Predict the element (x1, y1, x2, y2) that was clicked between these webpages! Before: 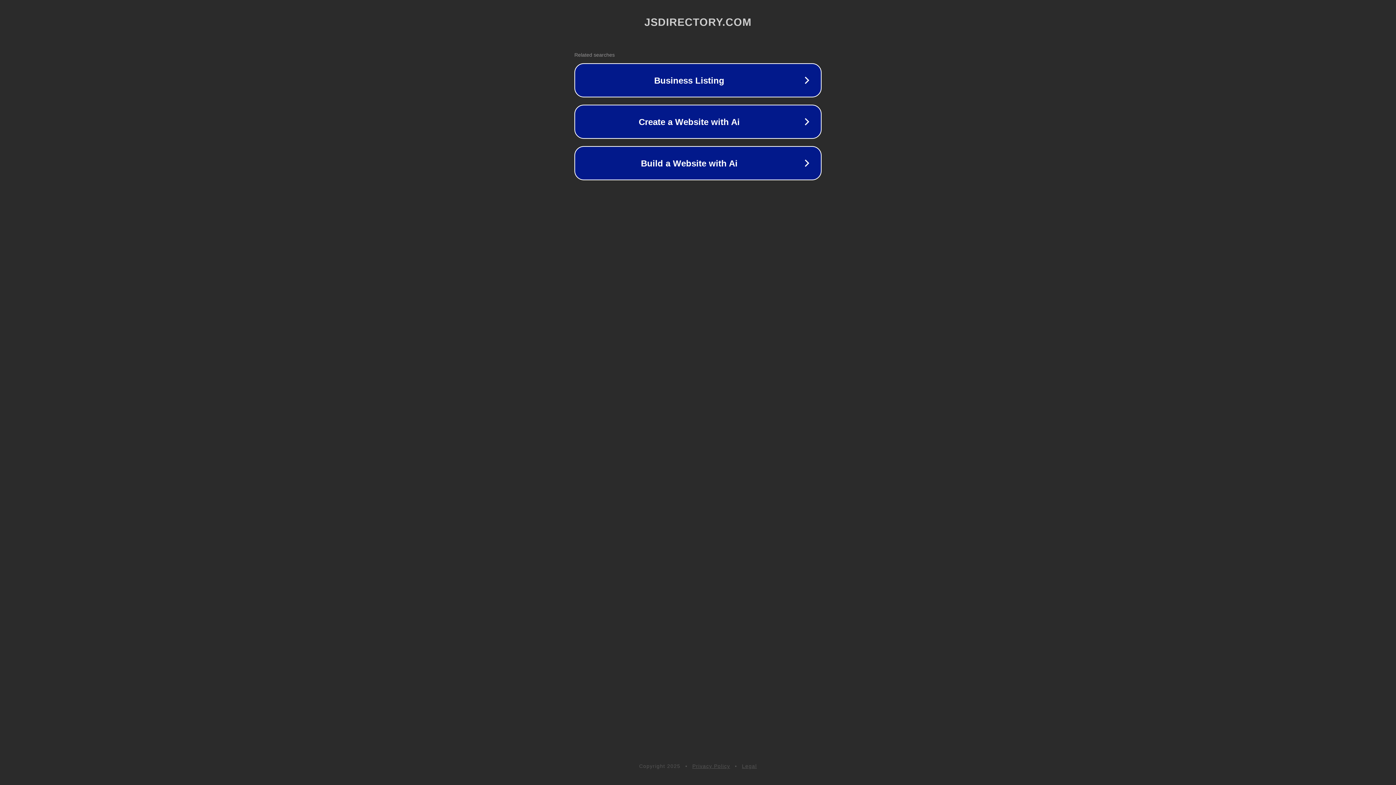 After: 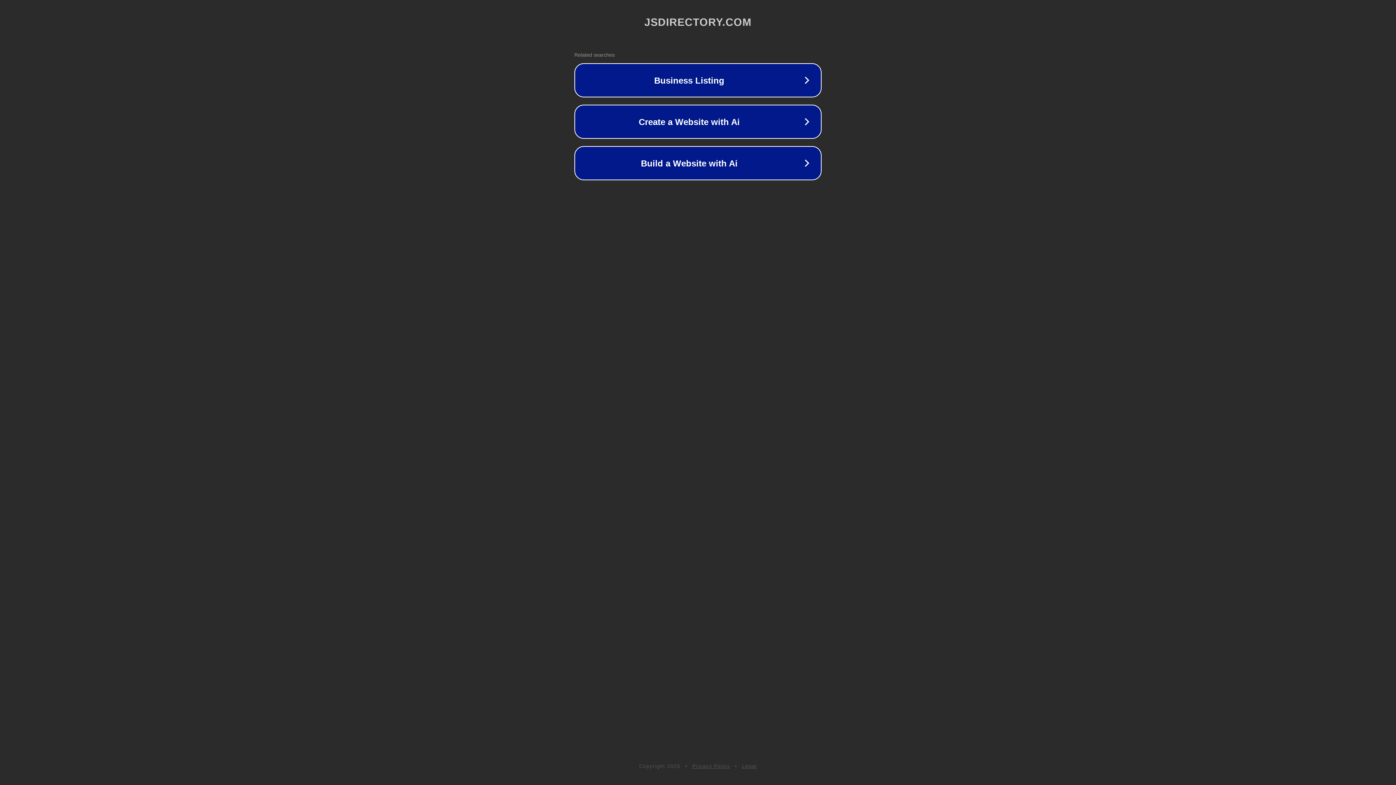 Action: bbox: (692, 763, 730, 769) label: Privacy Policy